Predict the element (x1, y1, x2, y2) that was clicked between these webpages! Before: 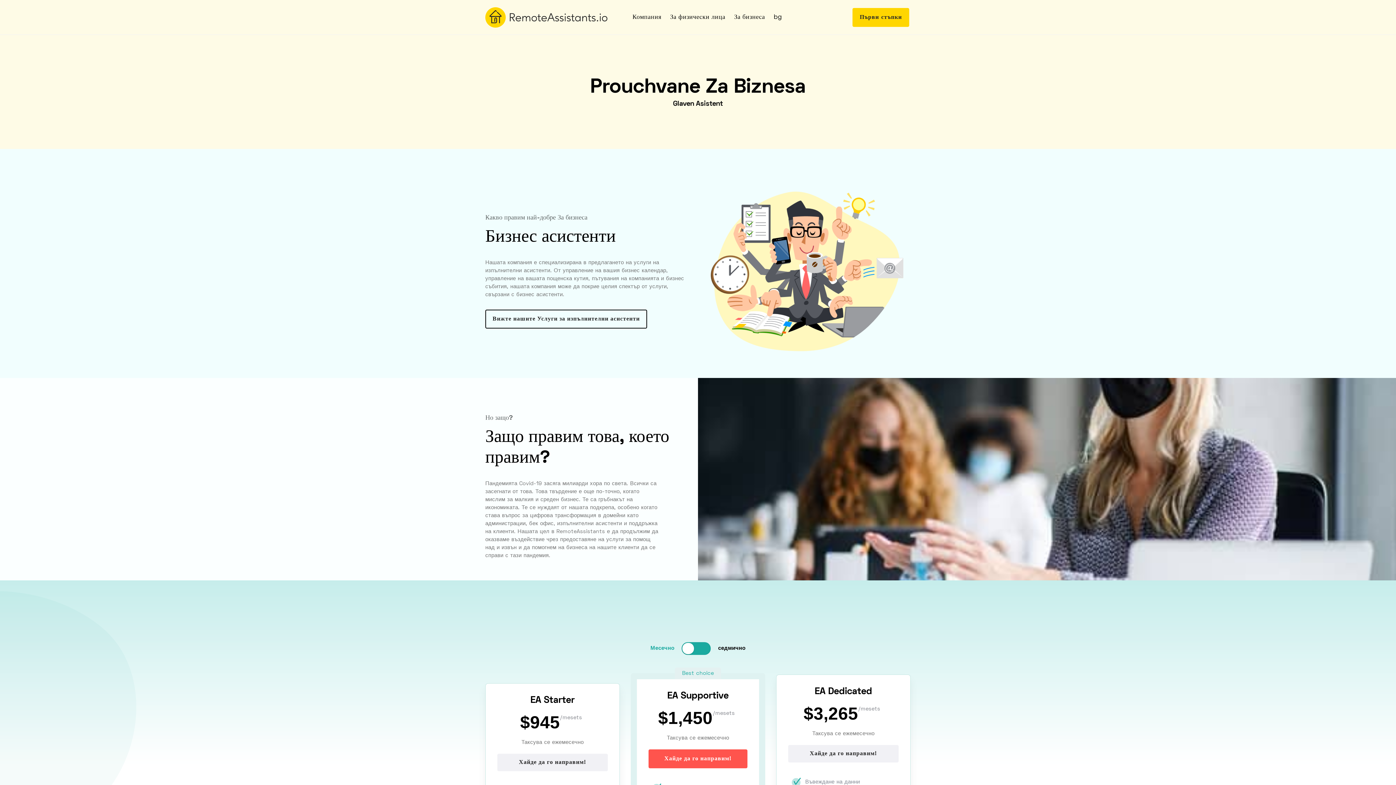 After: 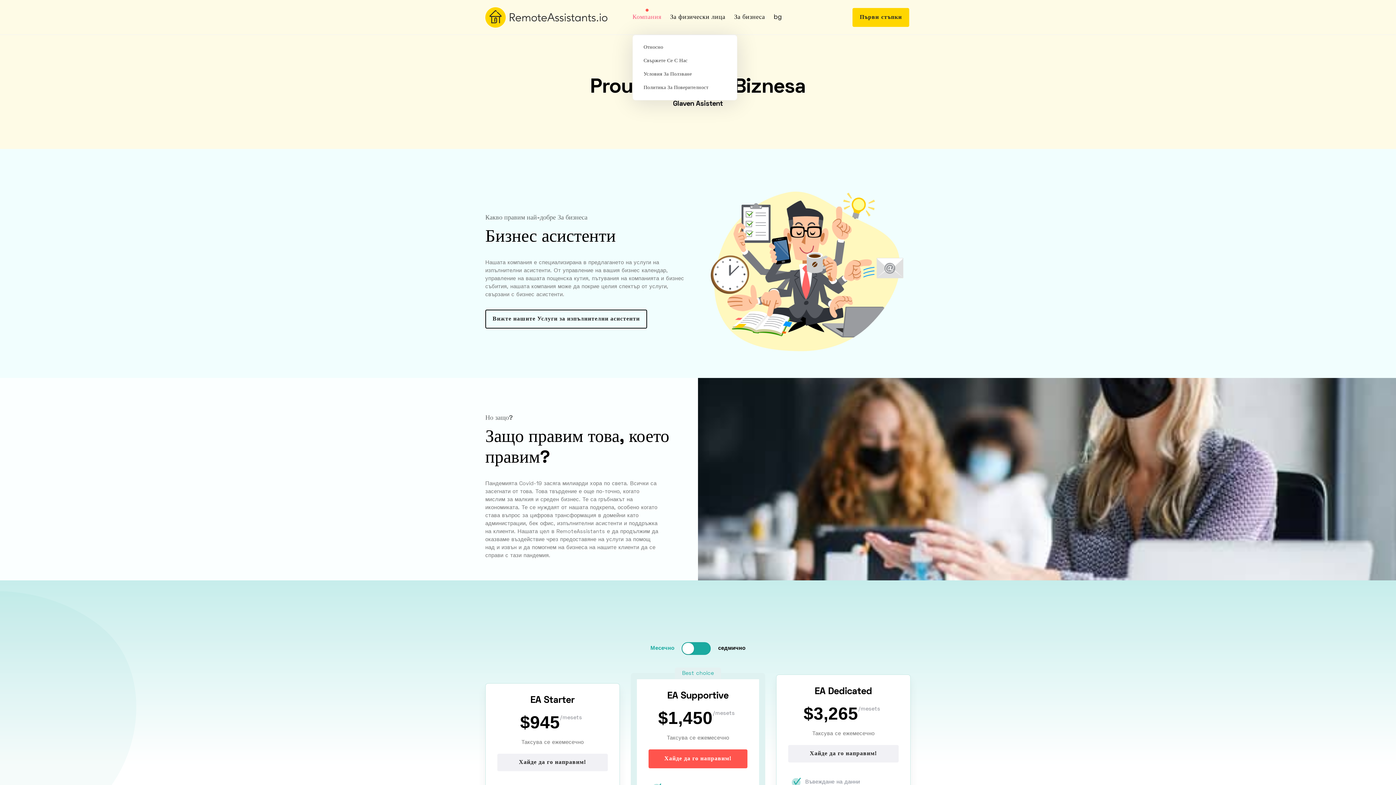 Action: bbox: (632, 14, 661, 20) label: Компания